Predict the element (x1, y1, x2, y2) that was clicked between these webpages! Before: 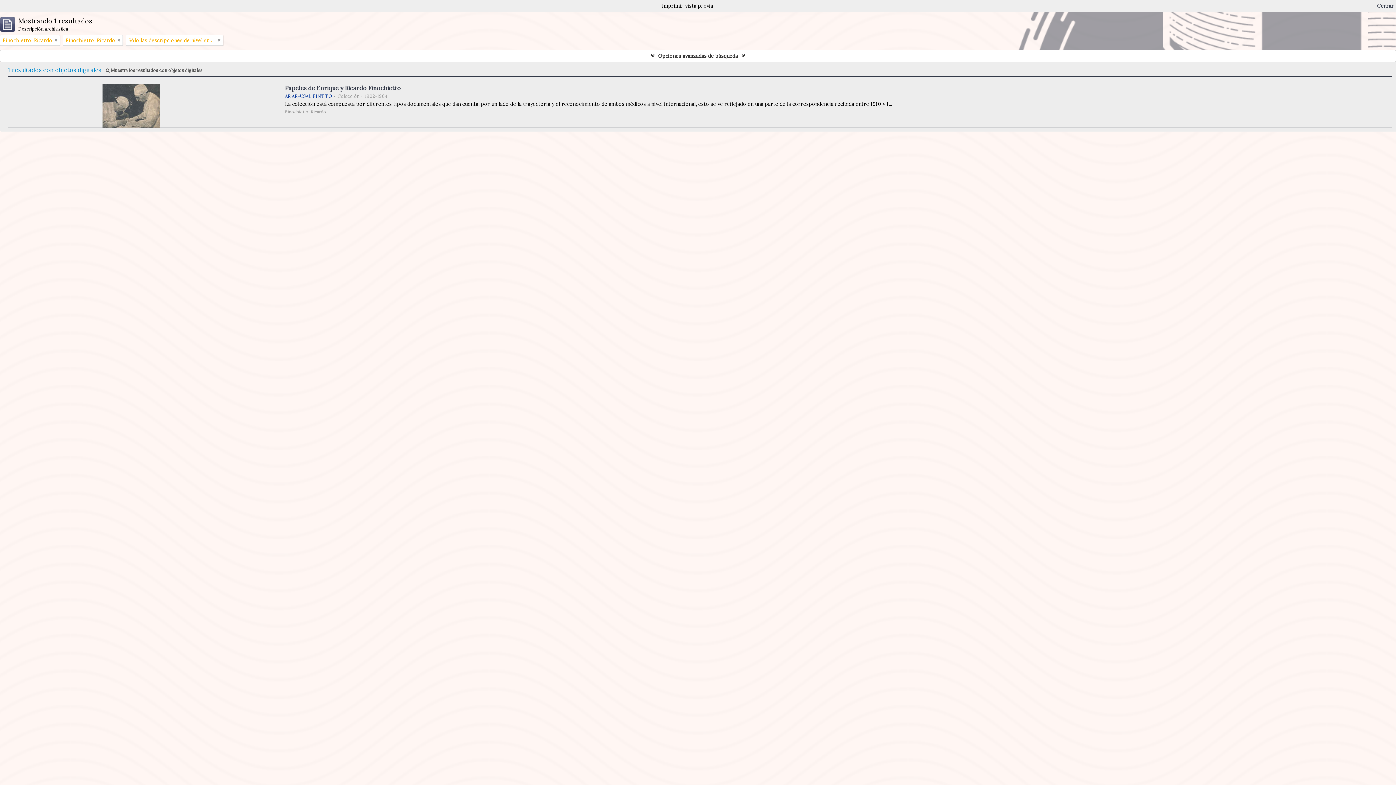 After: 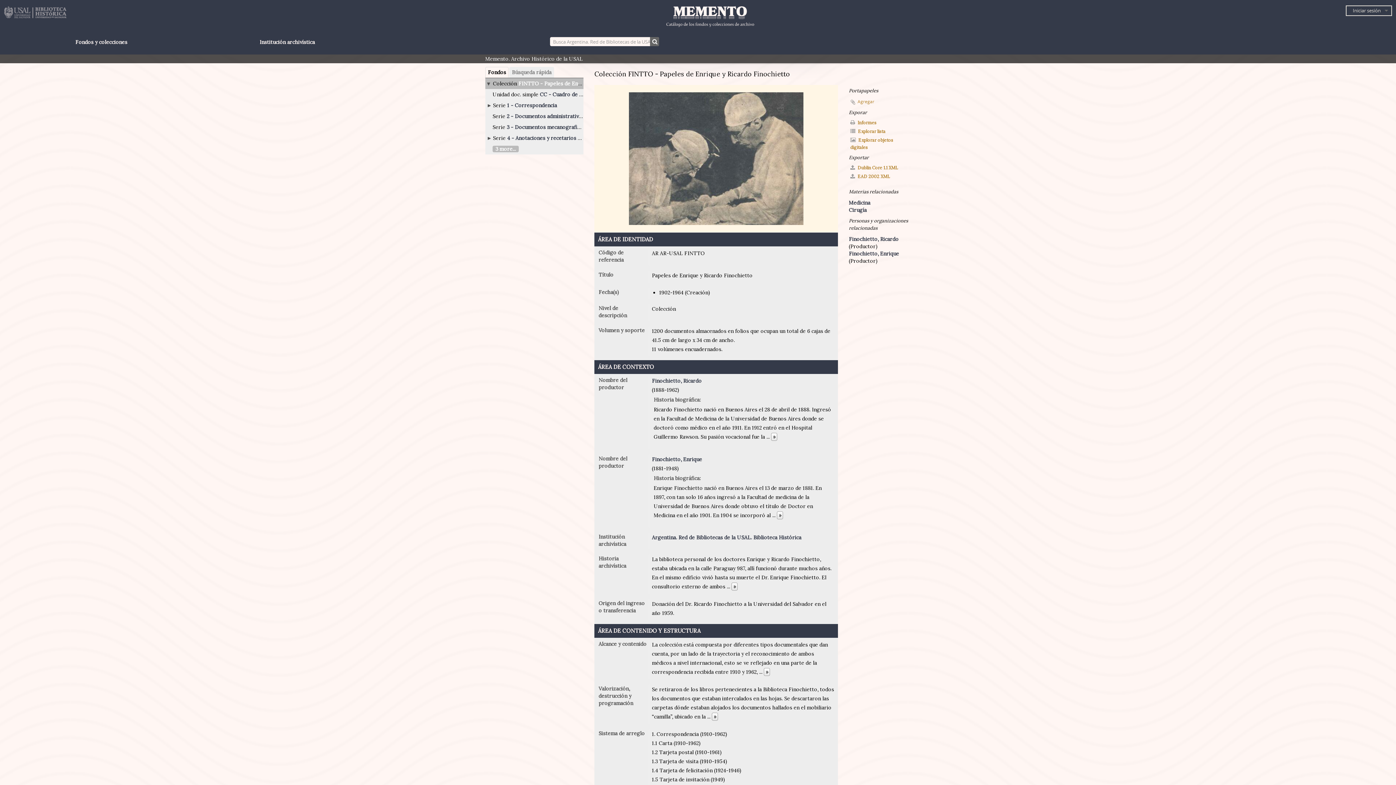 Action: bbox: (284, 84, 400, 91) label: Papeles de Enrique y Ricardo Finochietto